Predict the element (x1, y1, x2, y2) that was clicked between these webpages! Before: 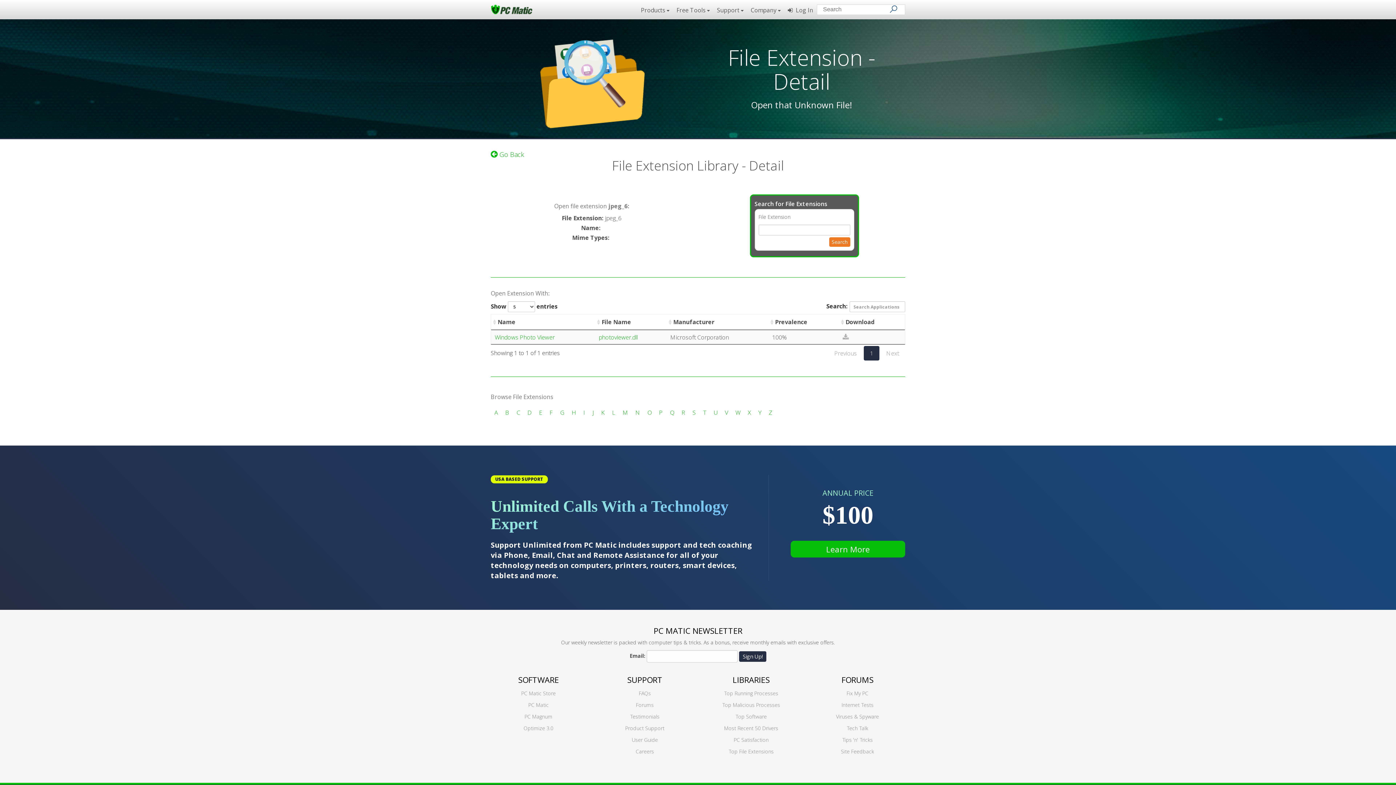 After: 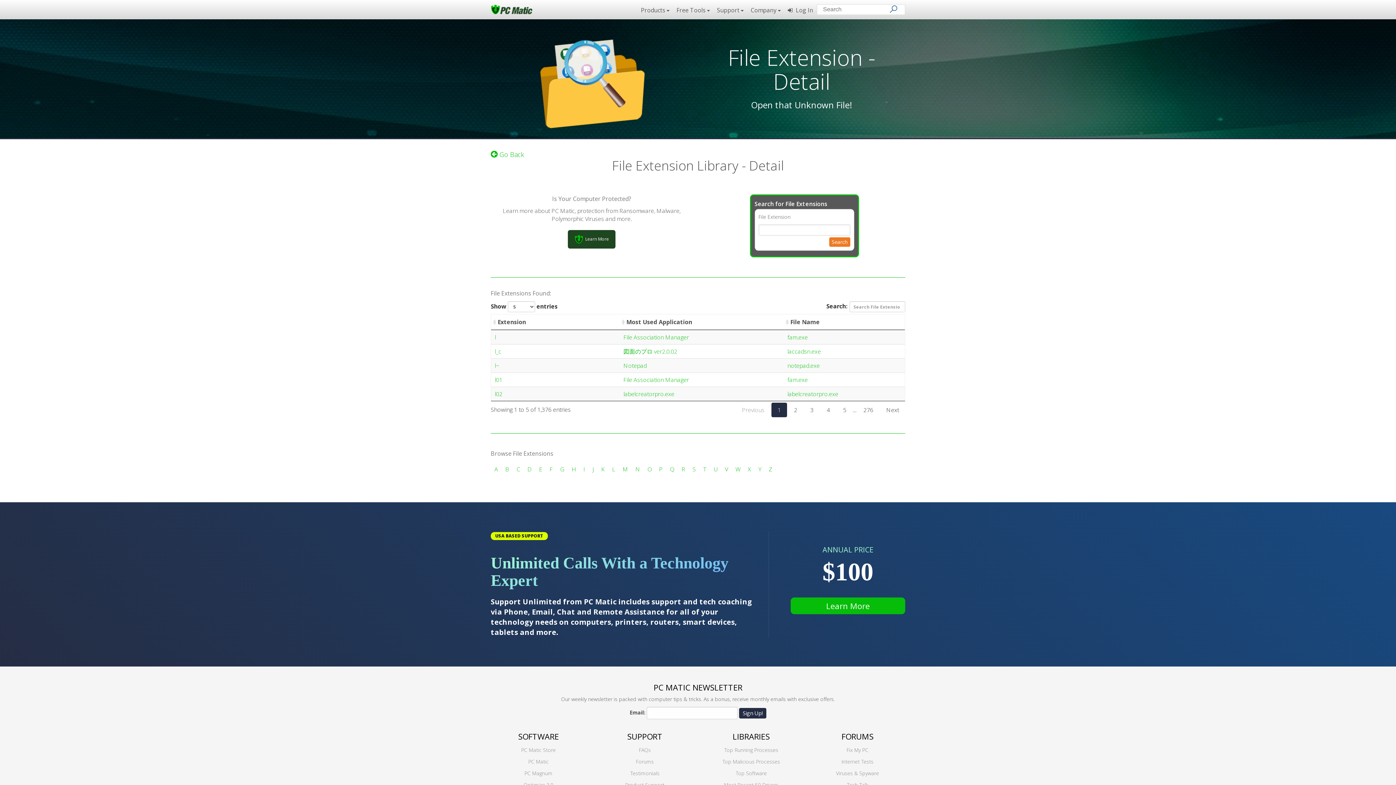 Action: bbox: (612, 408, 615, 416) label: L